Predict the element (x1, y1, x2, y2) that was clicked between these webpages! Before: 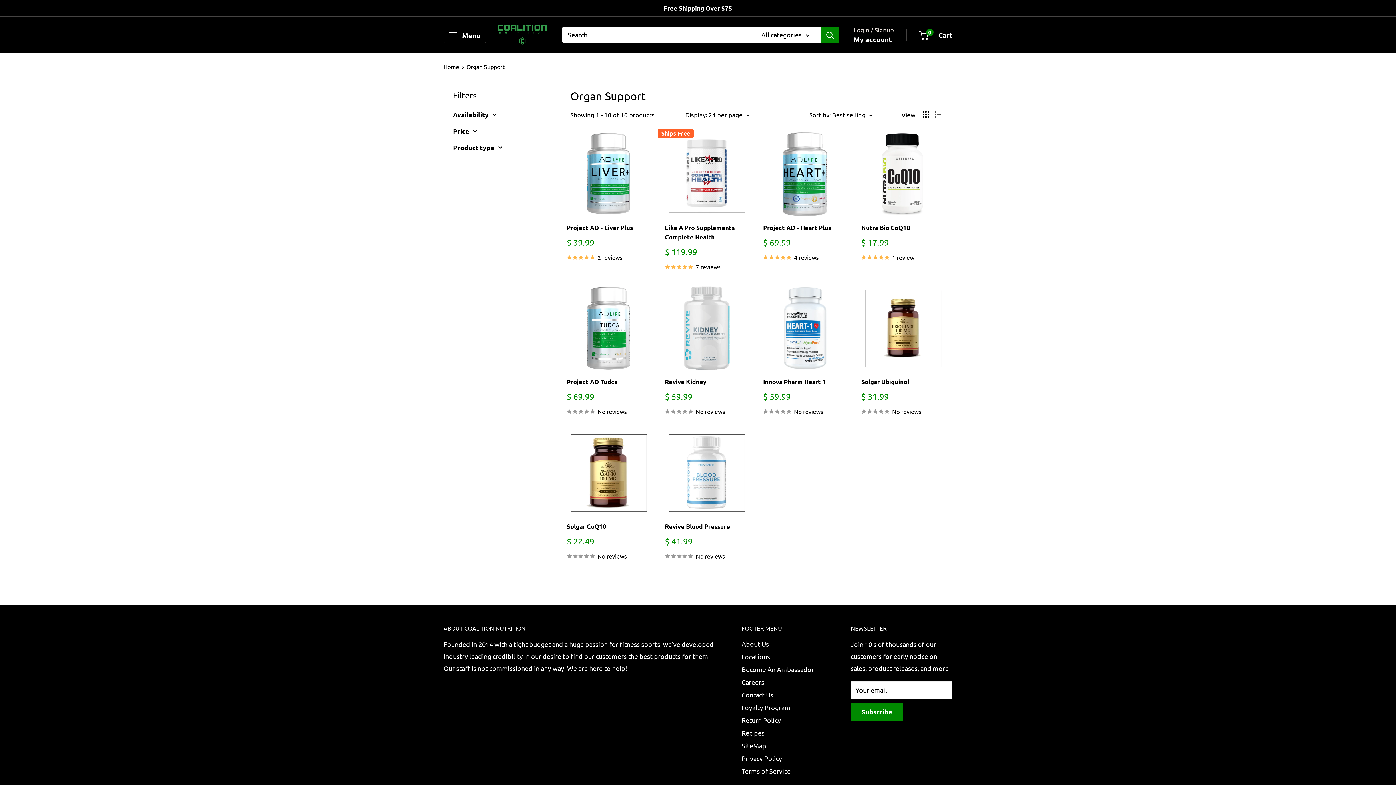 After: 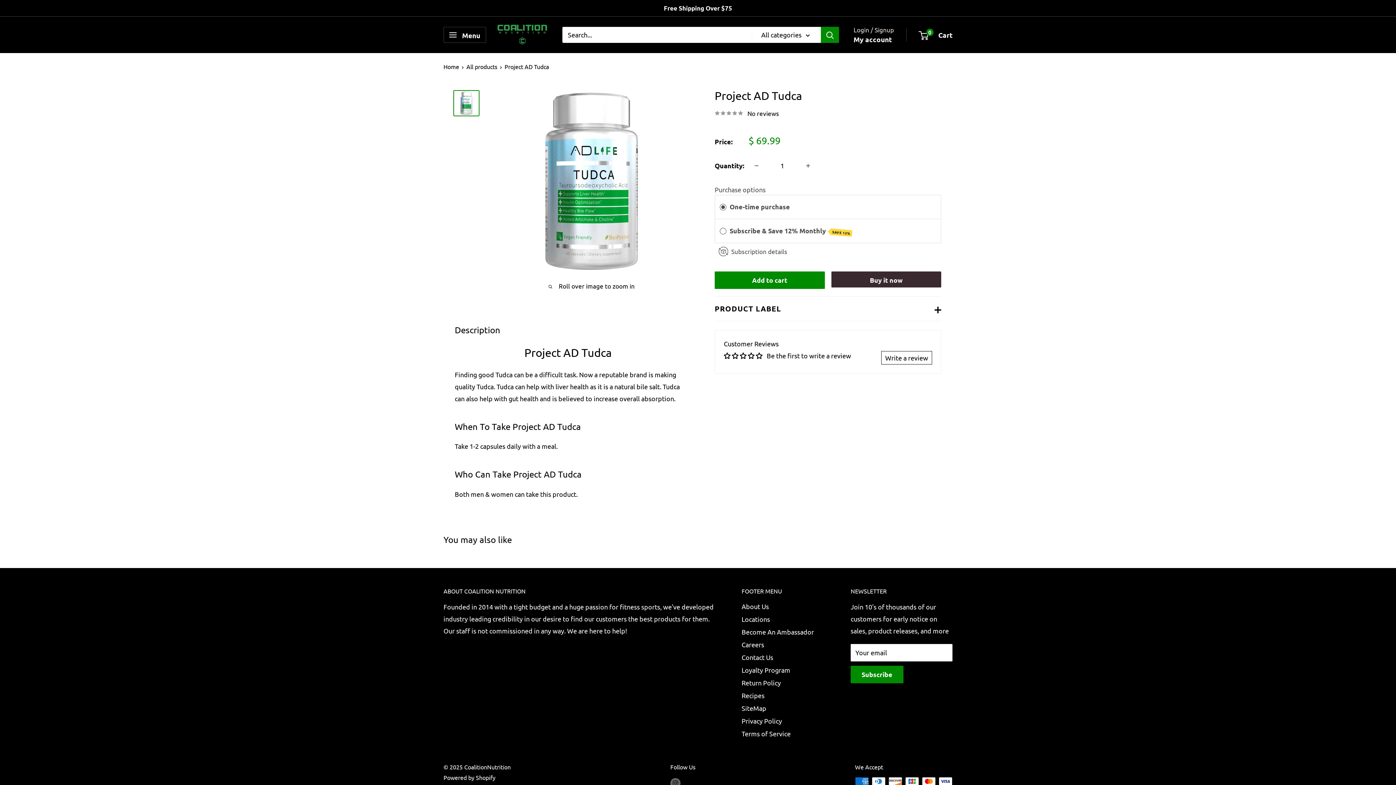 Action: label: No reviews bbox: (566, 406, 650, 416)